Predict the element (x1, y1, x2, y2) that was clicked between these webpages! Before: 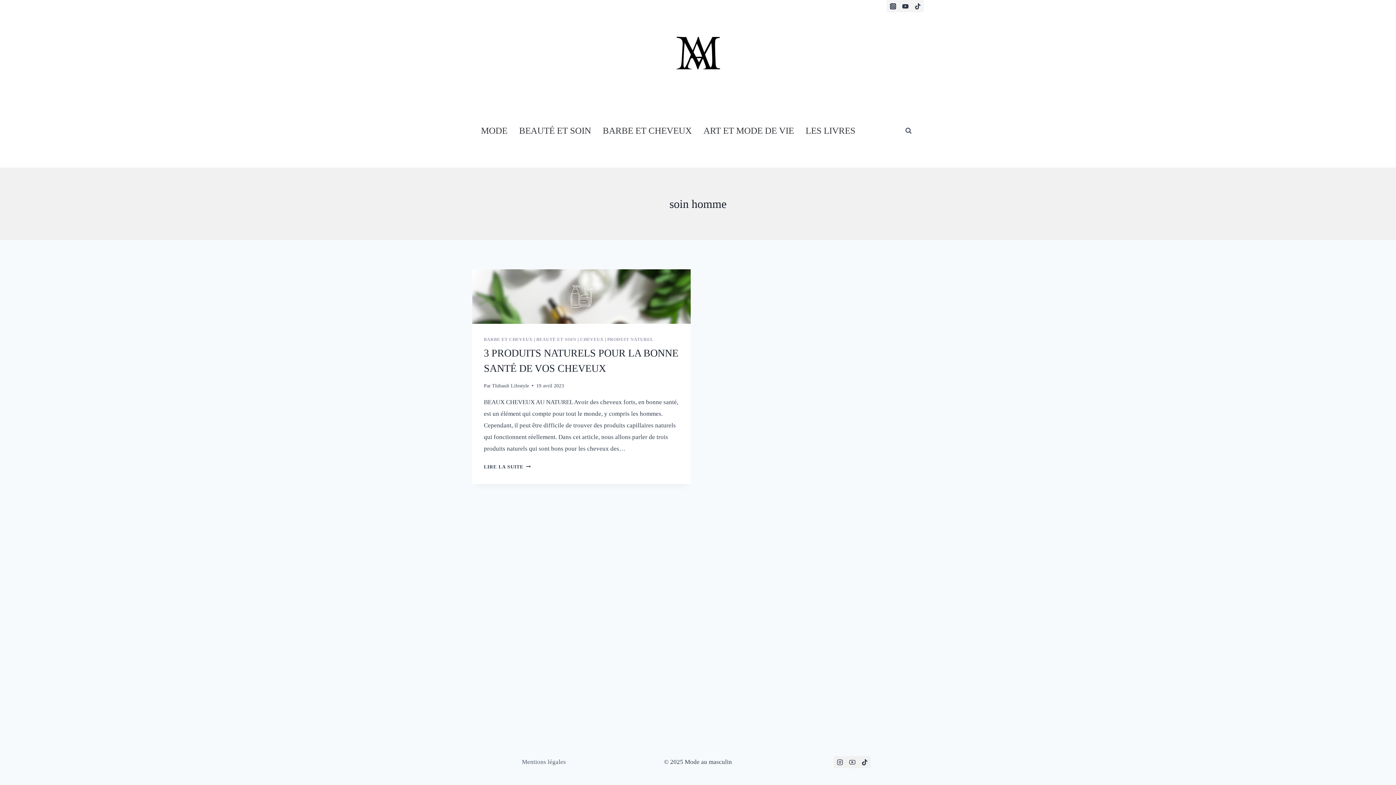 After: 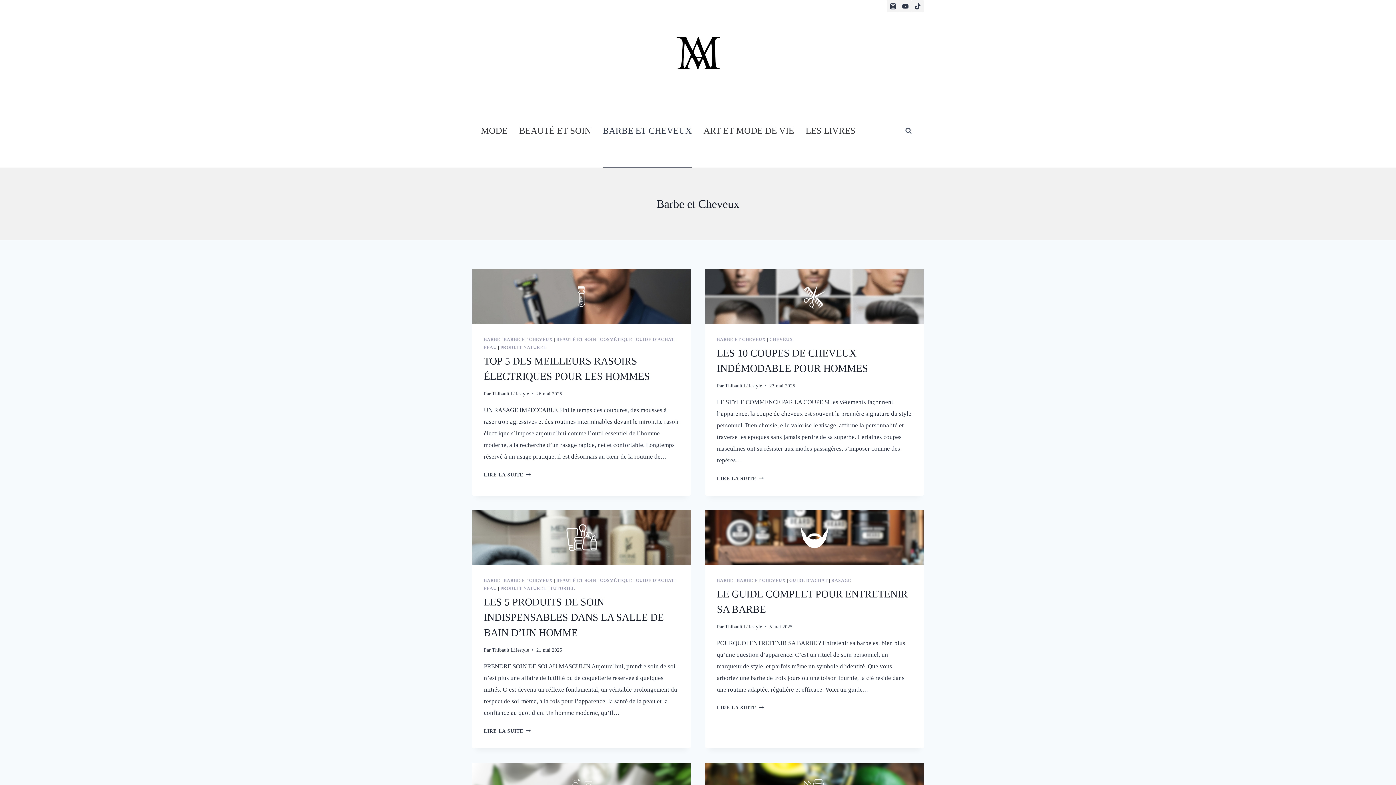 Action: bbox: (484, 337, 532, 342) label: BARBE ET CHEVEUX